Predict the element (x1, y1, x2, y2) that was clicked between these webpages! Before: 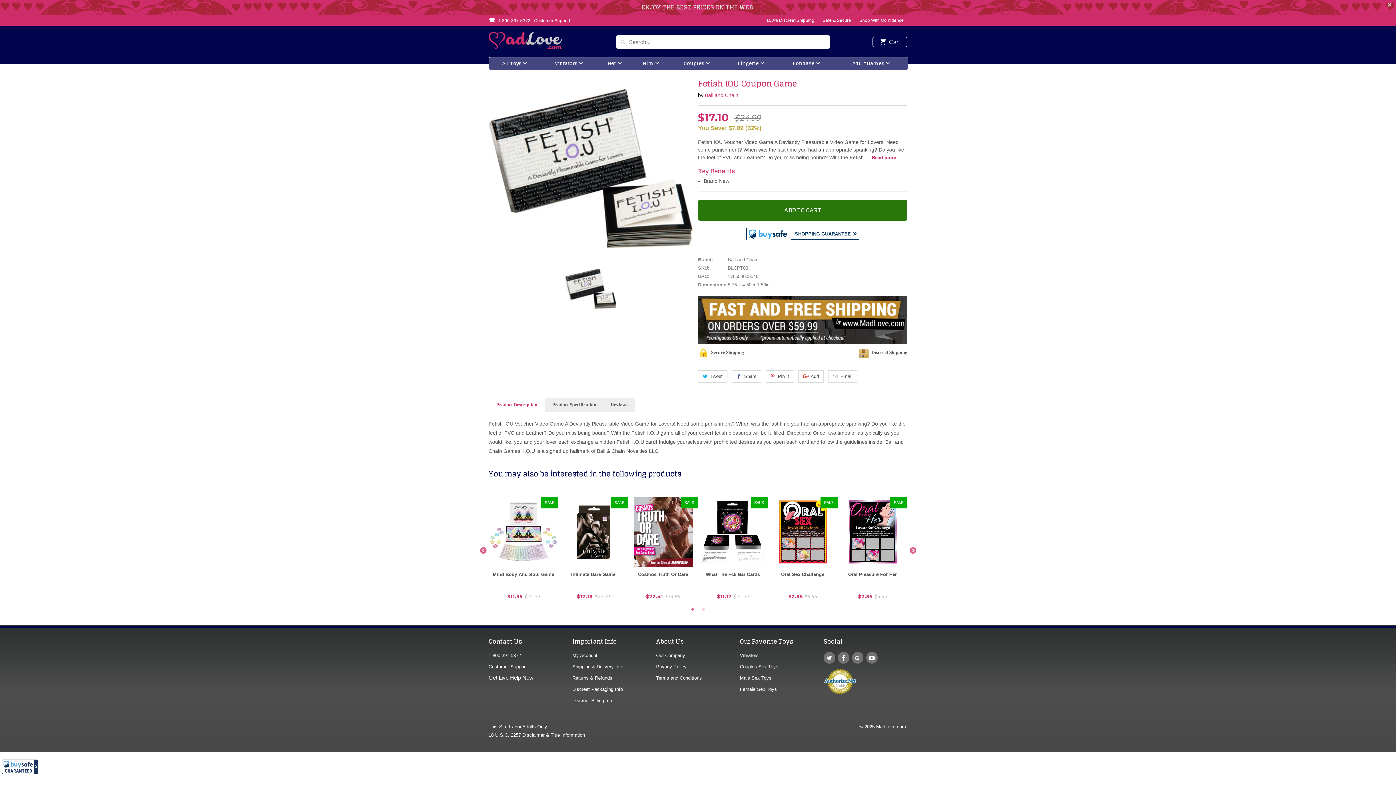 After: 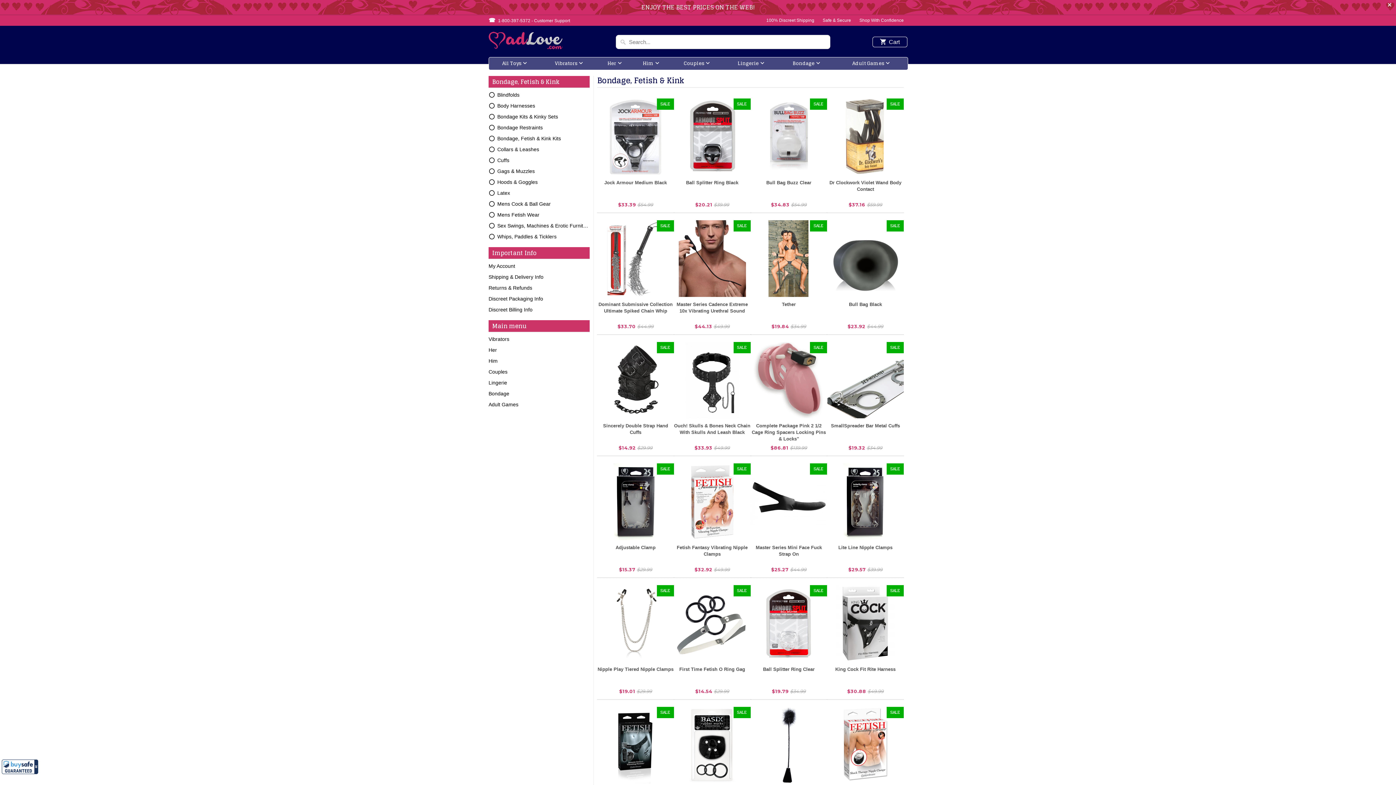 Action: label: Bondage bbox: (778, 57, 834, 69)